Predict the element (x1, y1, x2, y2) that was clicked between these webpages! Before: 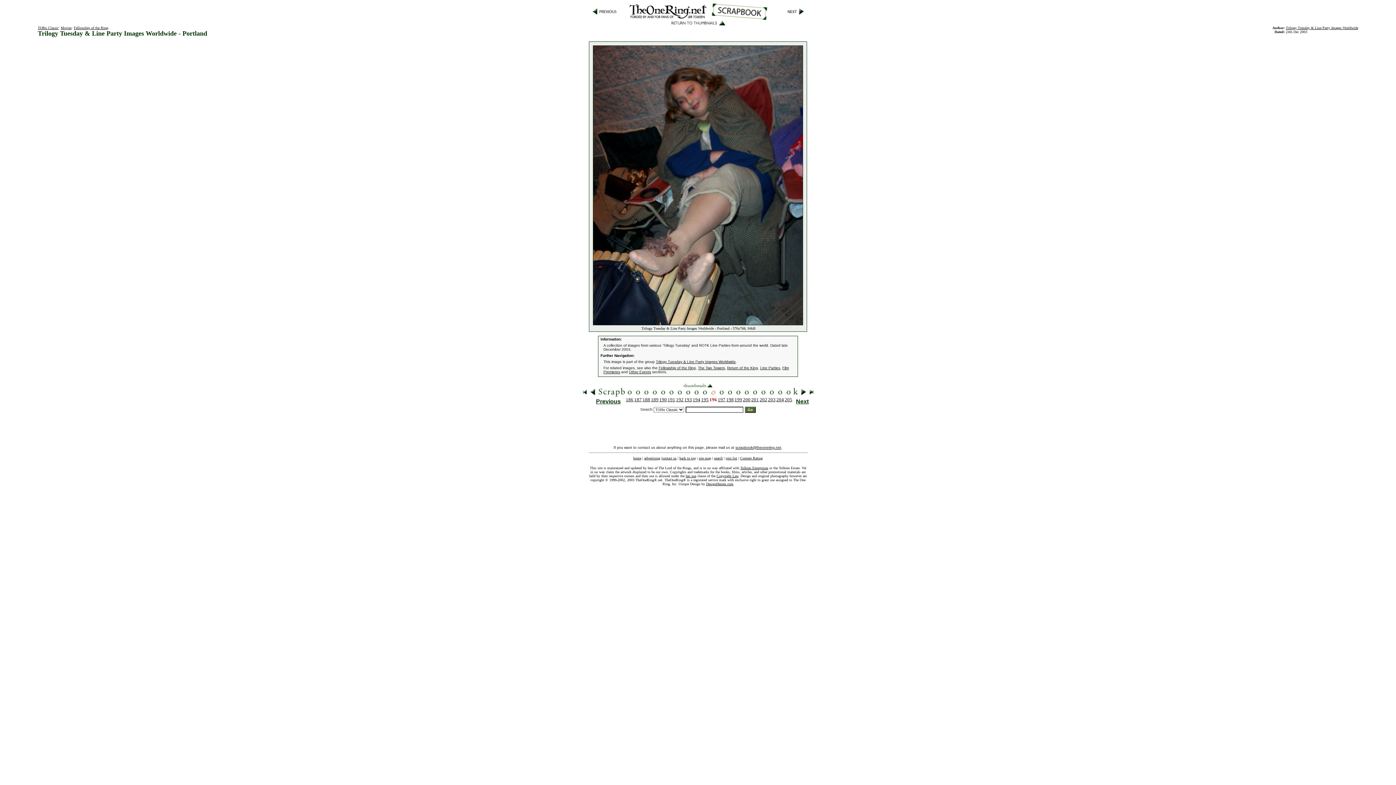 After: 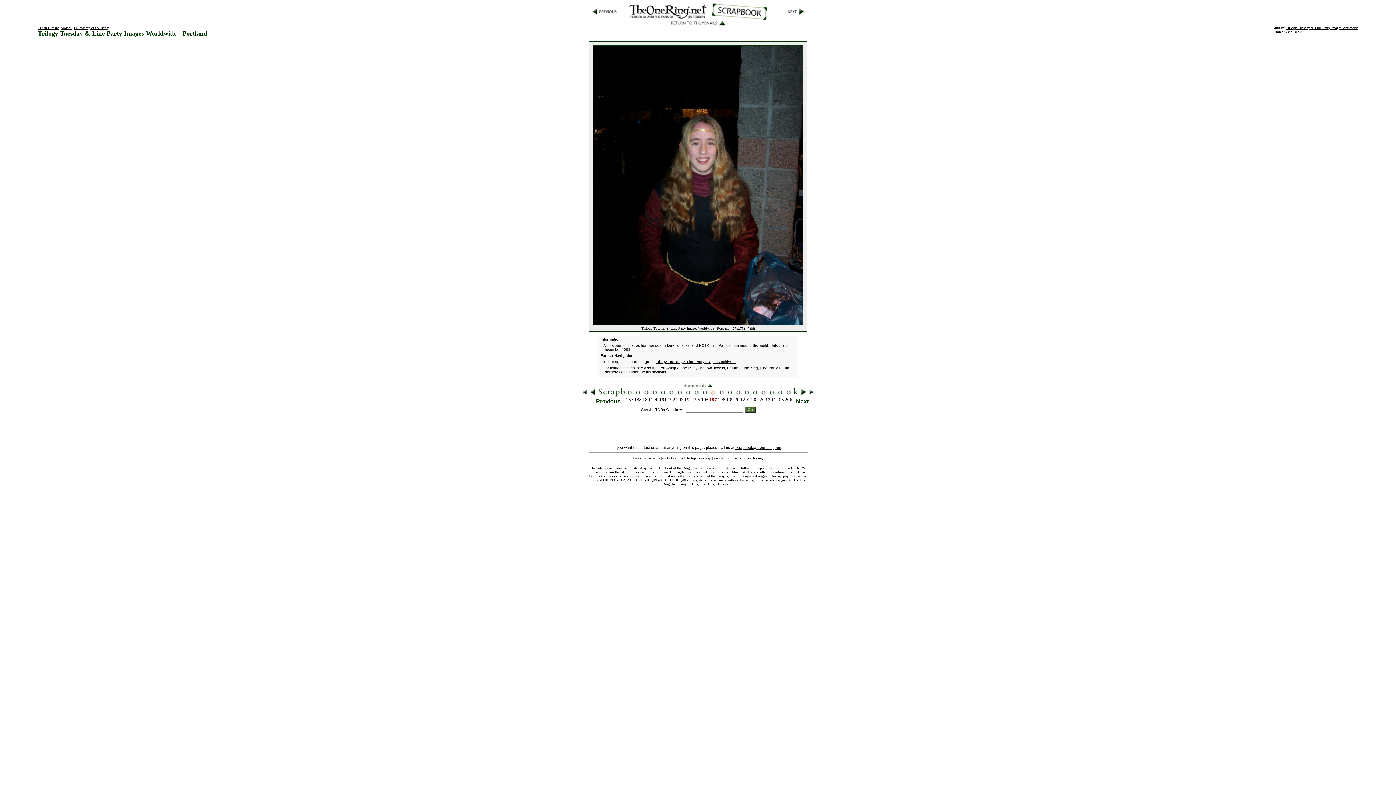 Action: bbox: (718, 396, 725, 402) label: 197